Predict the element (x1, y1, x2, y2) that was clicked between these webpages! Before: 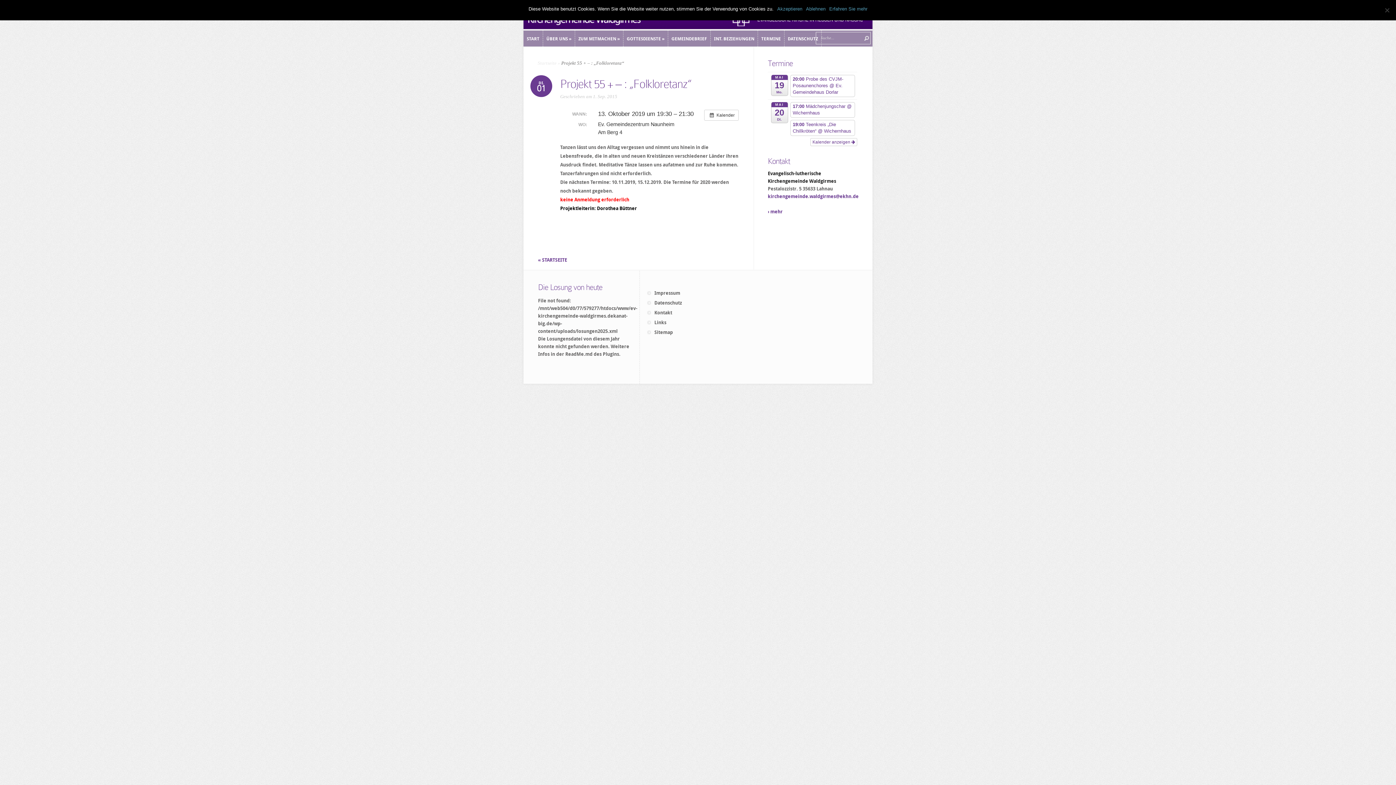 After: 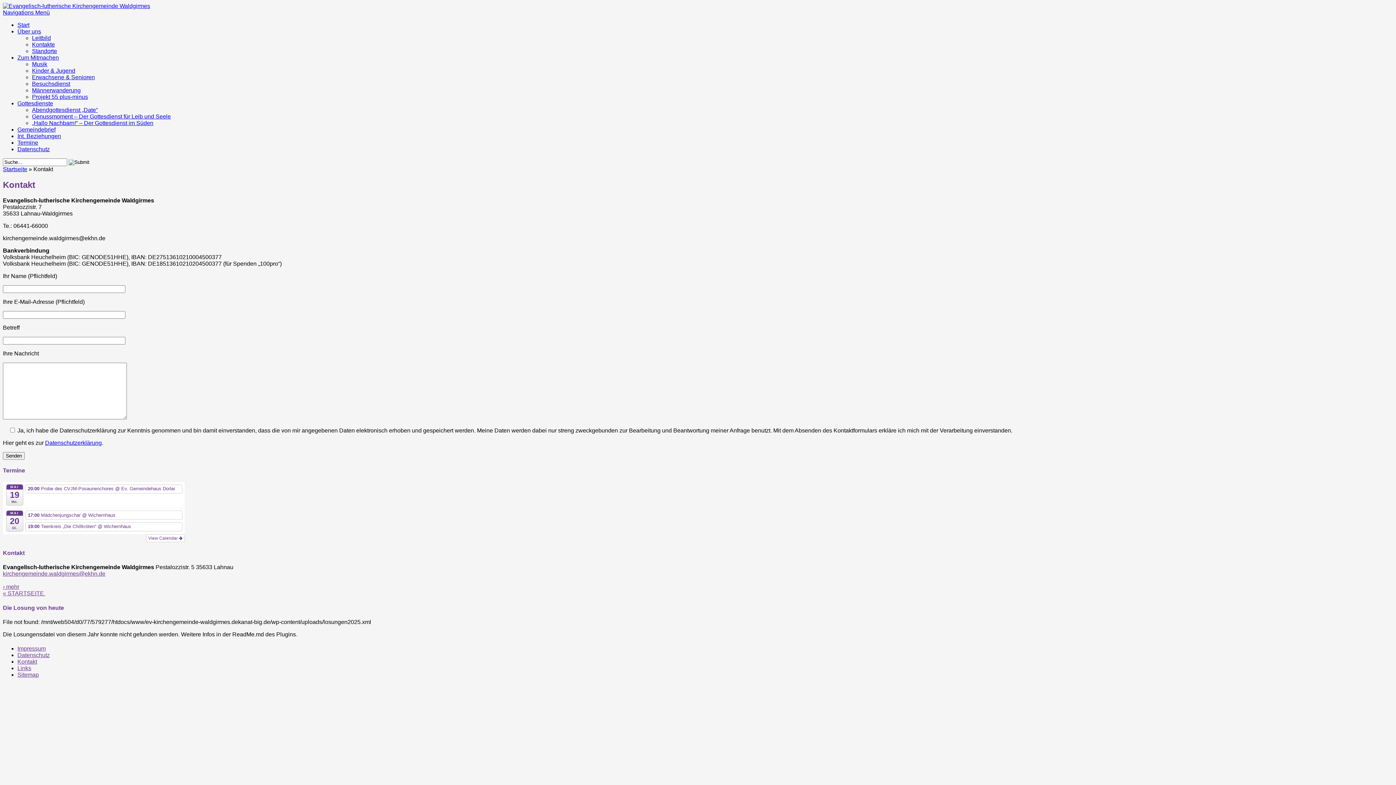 Action: label: Kontakt bbox: (654, 309, 672, 316)